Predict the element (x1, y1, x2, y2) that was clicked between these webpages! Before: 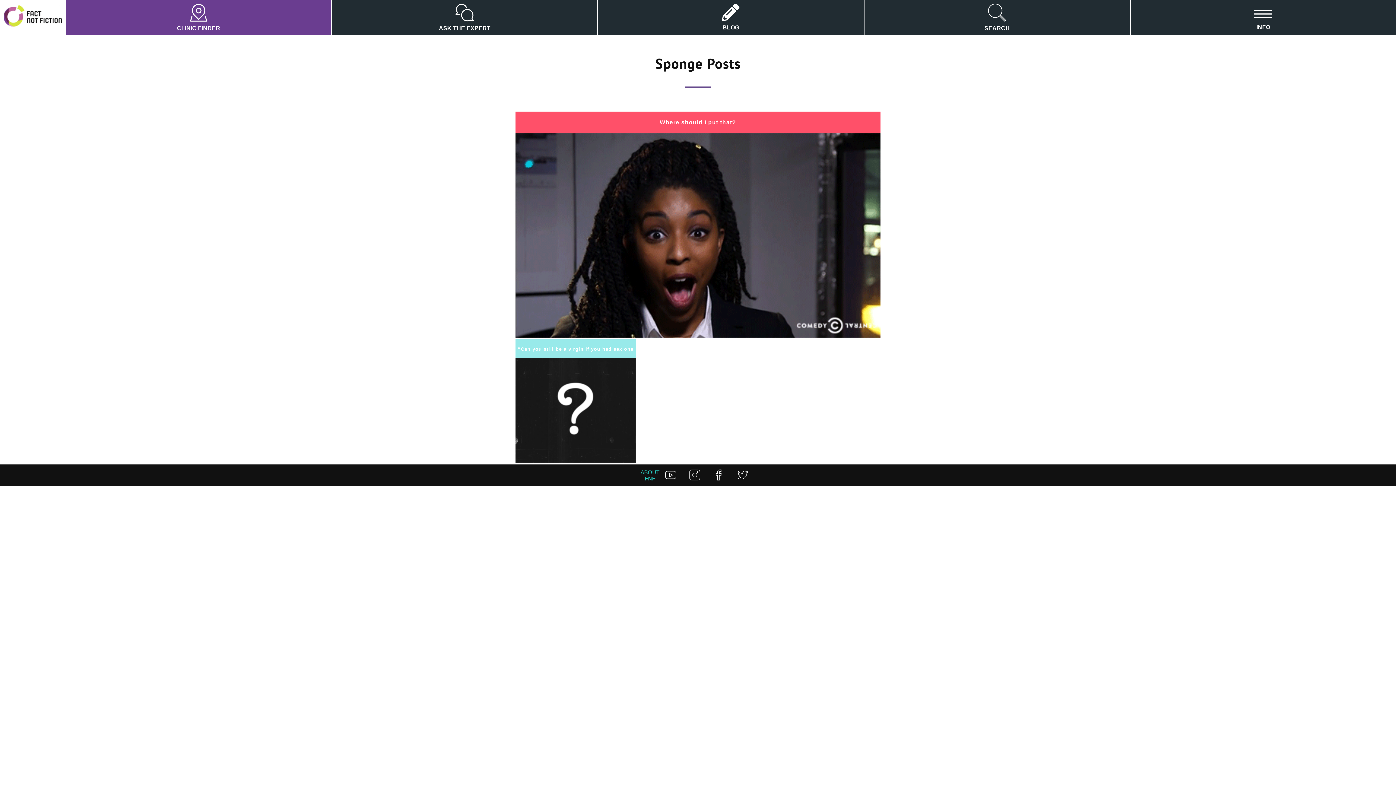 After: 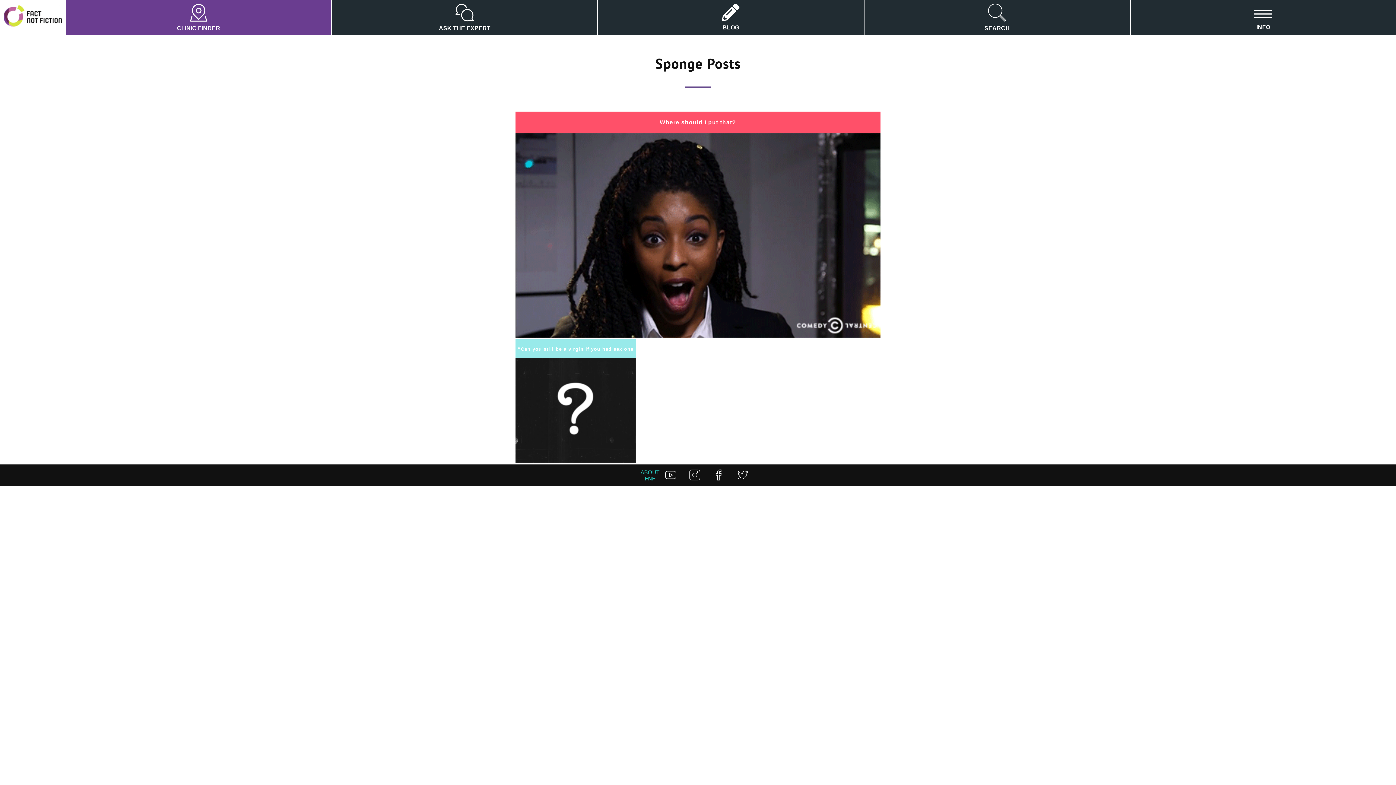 Action: bbox: (713, 476, 731, 481)